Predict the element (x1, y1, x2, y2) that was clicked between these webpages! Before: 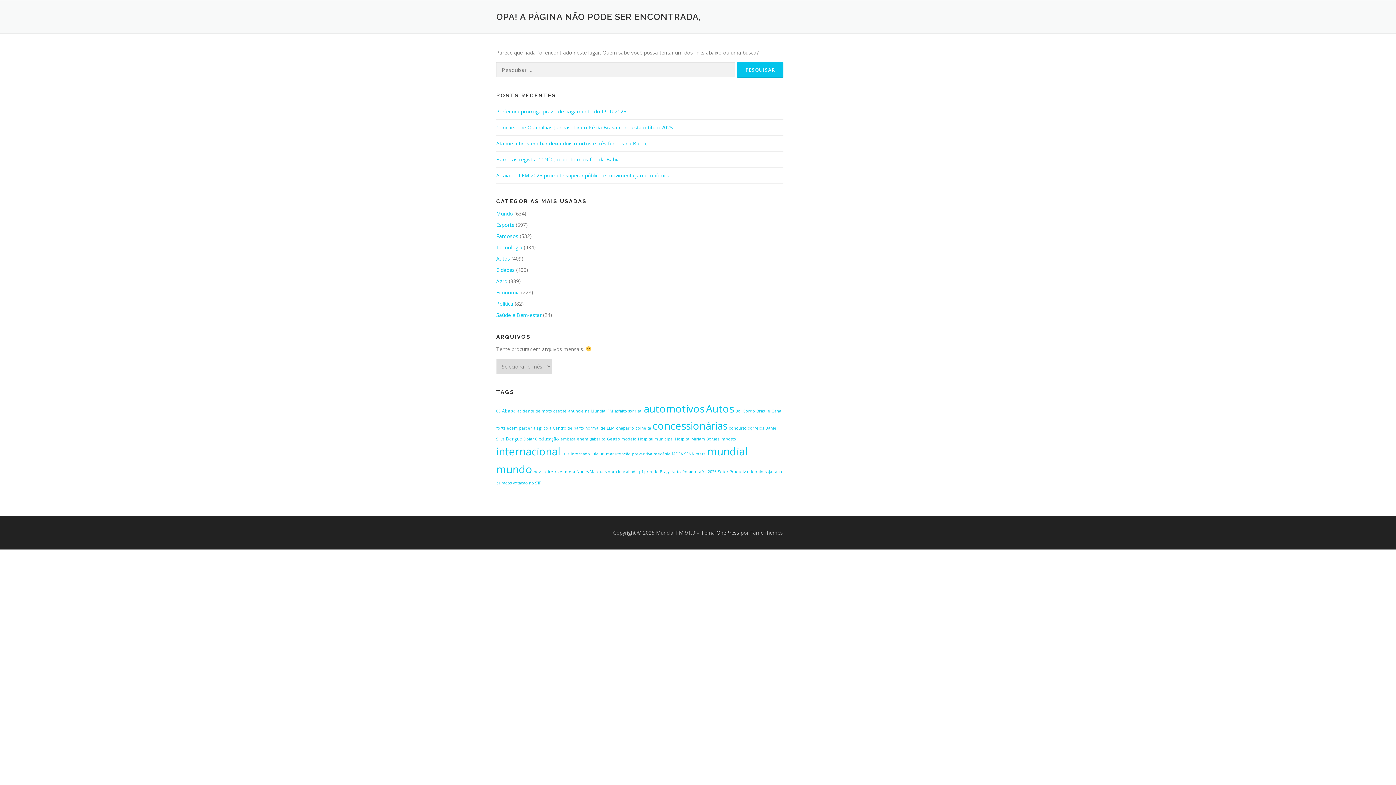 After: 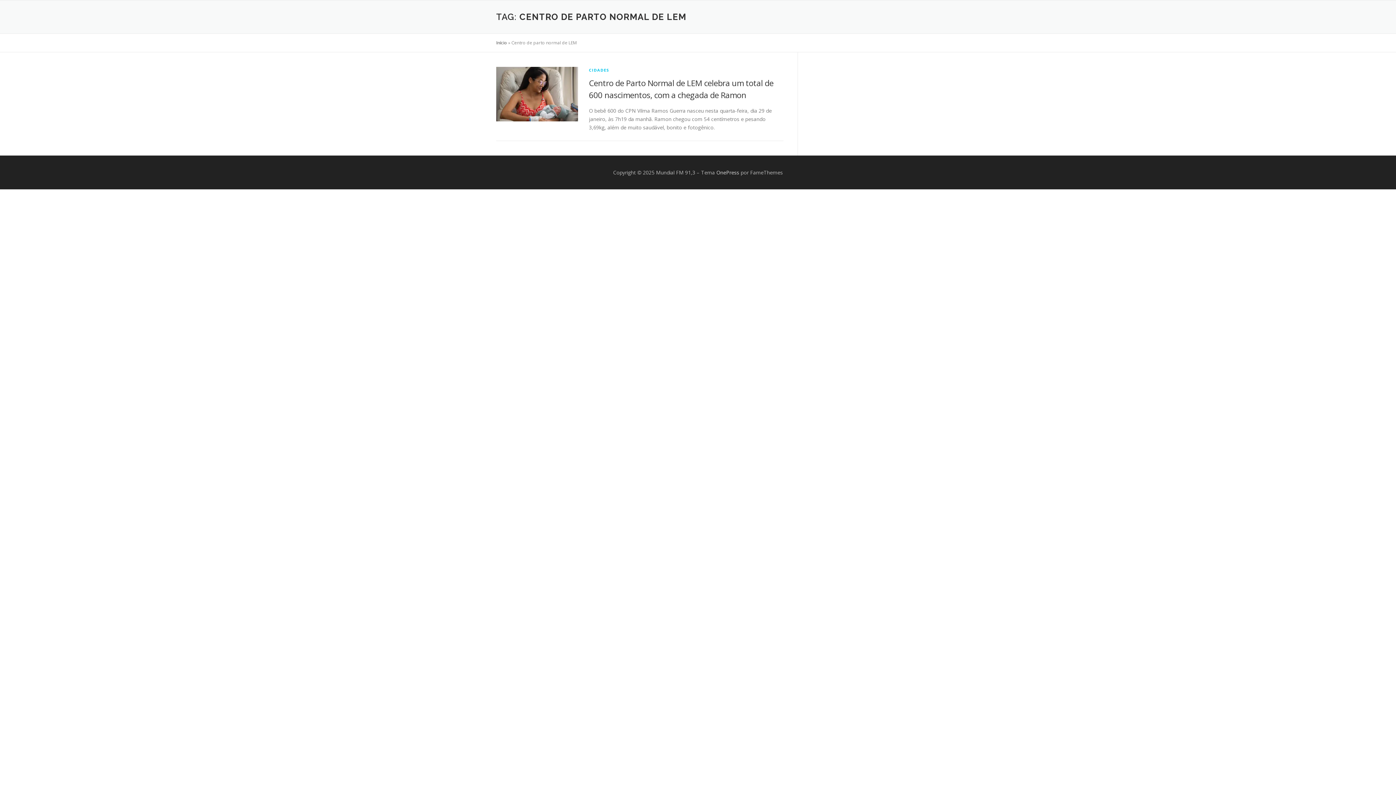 Action: label: Centro de parto normal de LEM (1 item) bbox: (553, 425, 614, 430)